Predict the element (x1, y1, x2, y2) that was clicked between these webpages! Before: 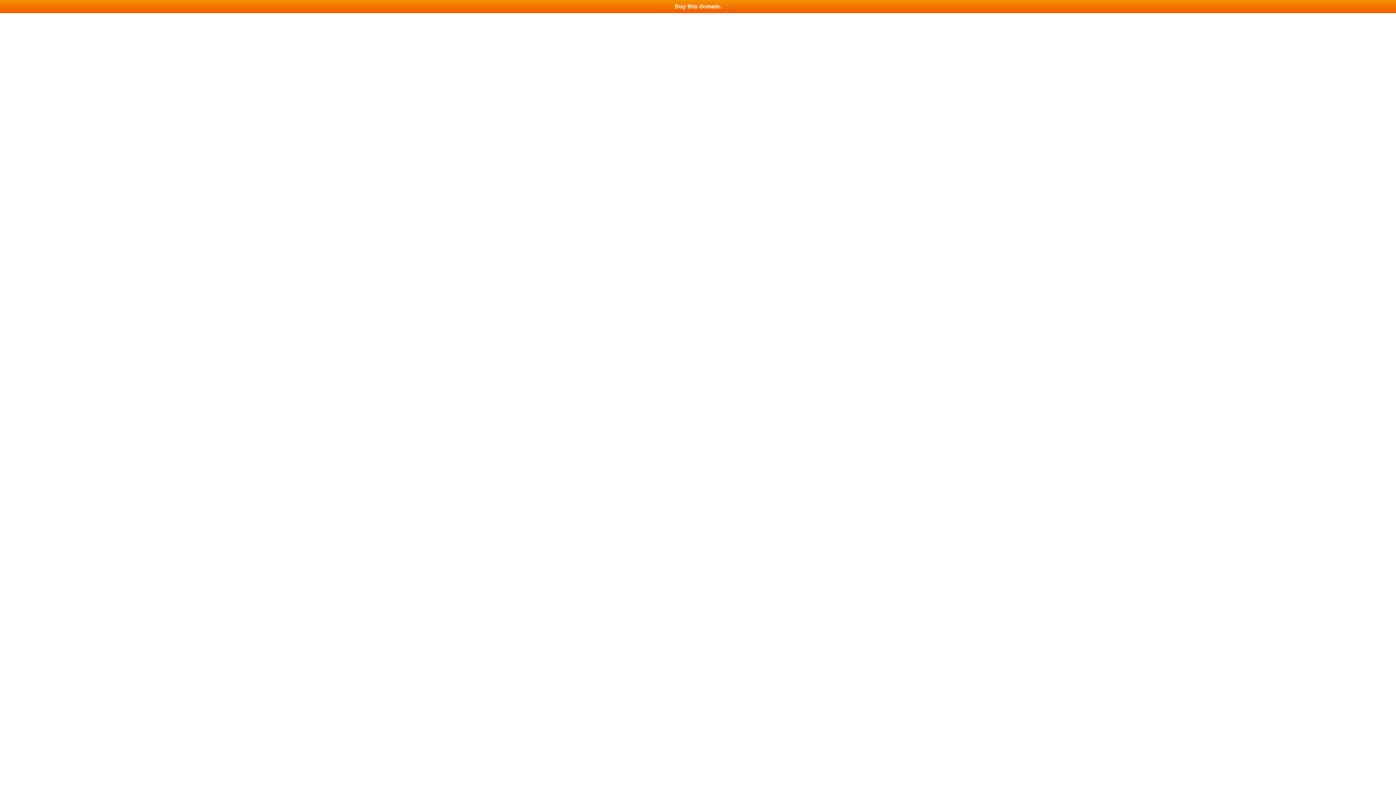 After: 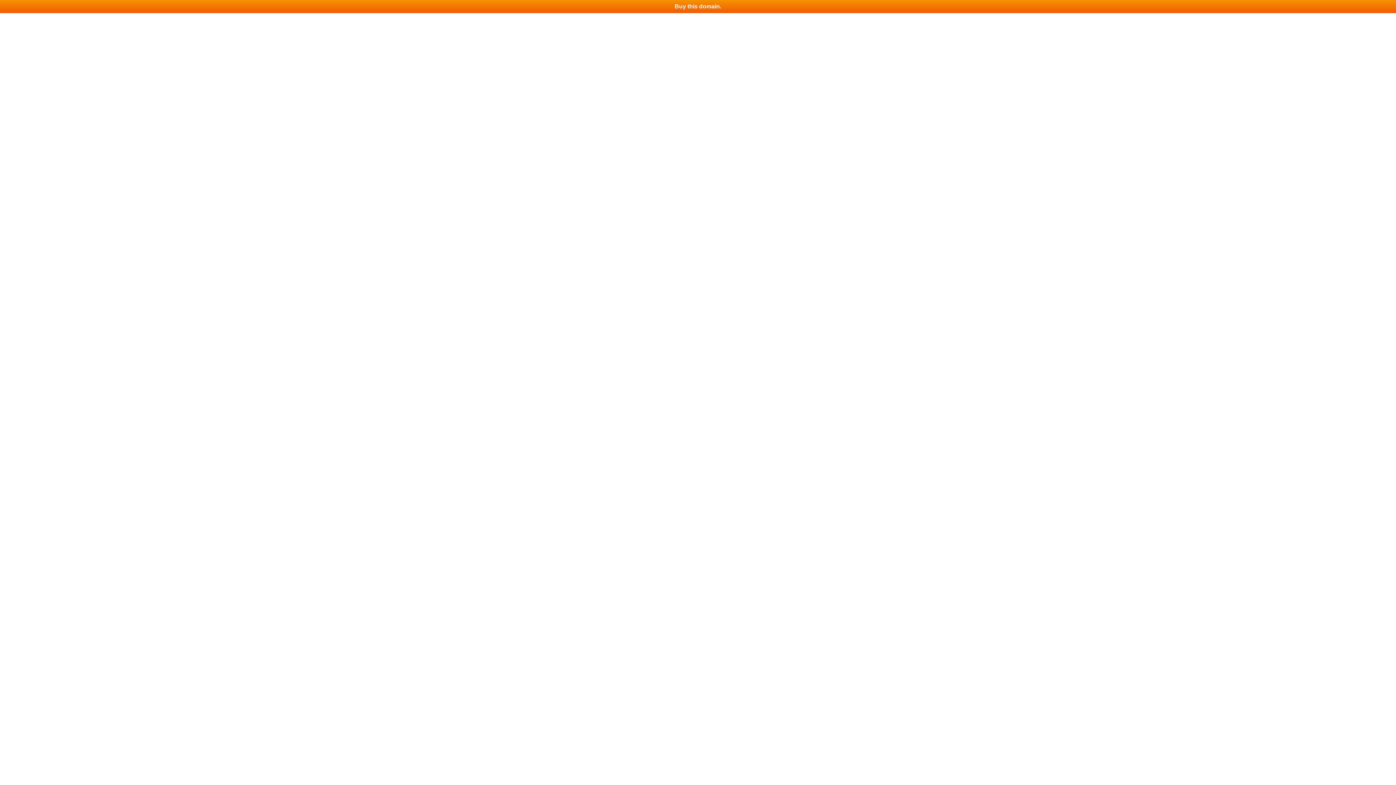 Action: bbox: (0, 0, 1396, 13) label: Buy this domain.